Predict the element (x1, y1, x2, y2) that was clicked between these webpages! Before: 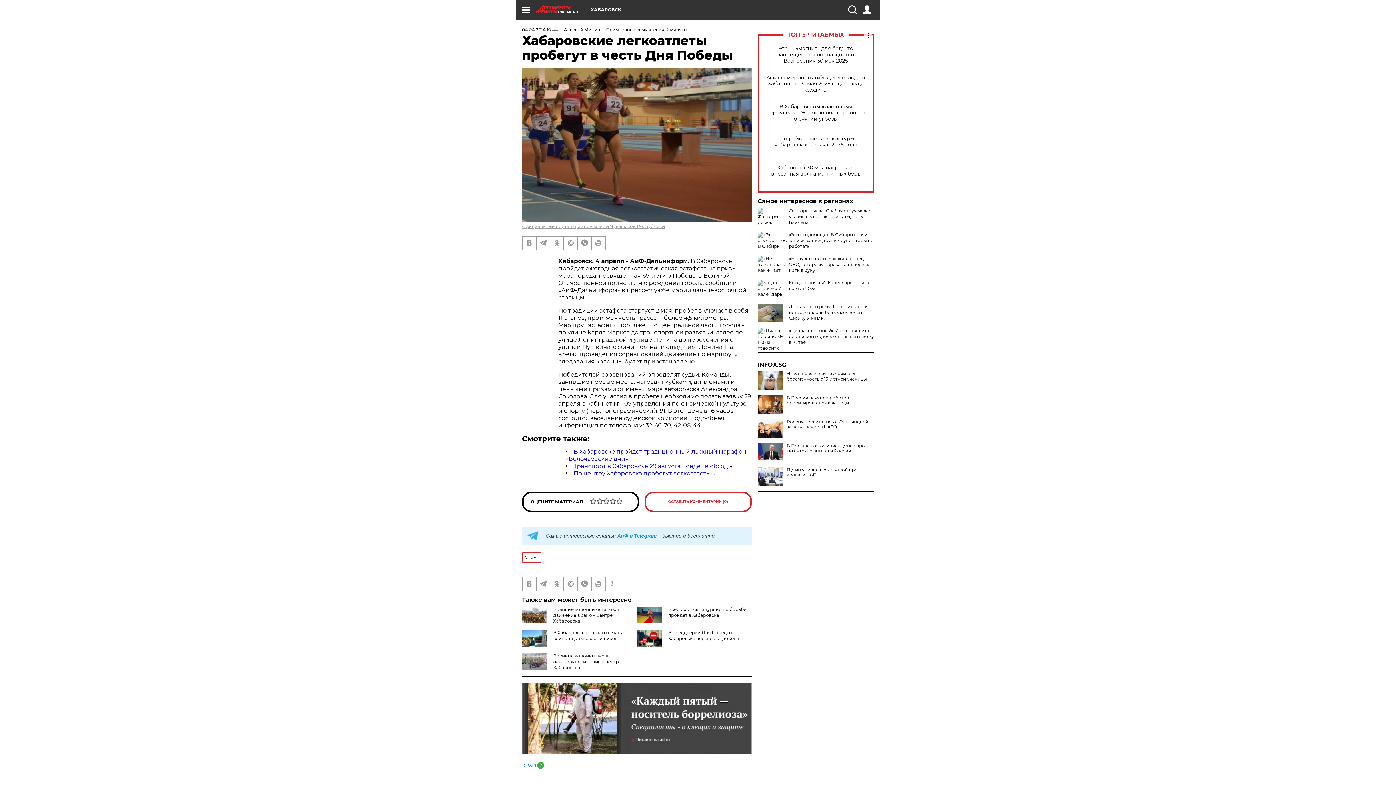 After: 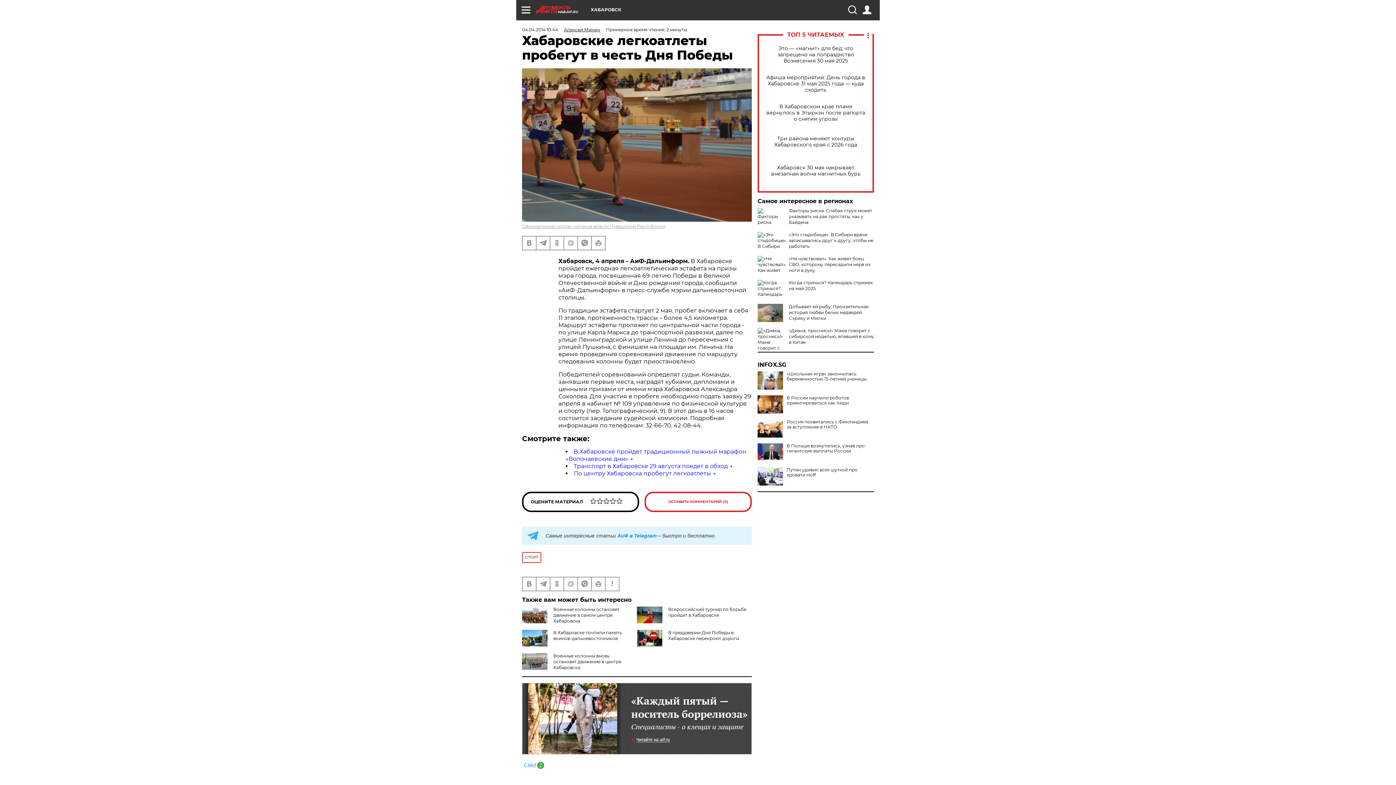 Action: label: 	Самые интересные статьи АиФ в Telegram – быстро и бесплатно bbox: (522, 526, 752, 544)